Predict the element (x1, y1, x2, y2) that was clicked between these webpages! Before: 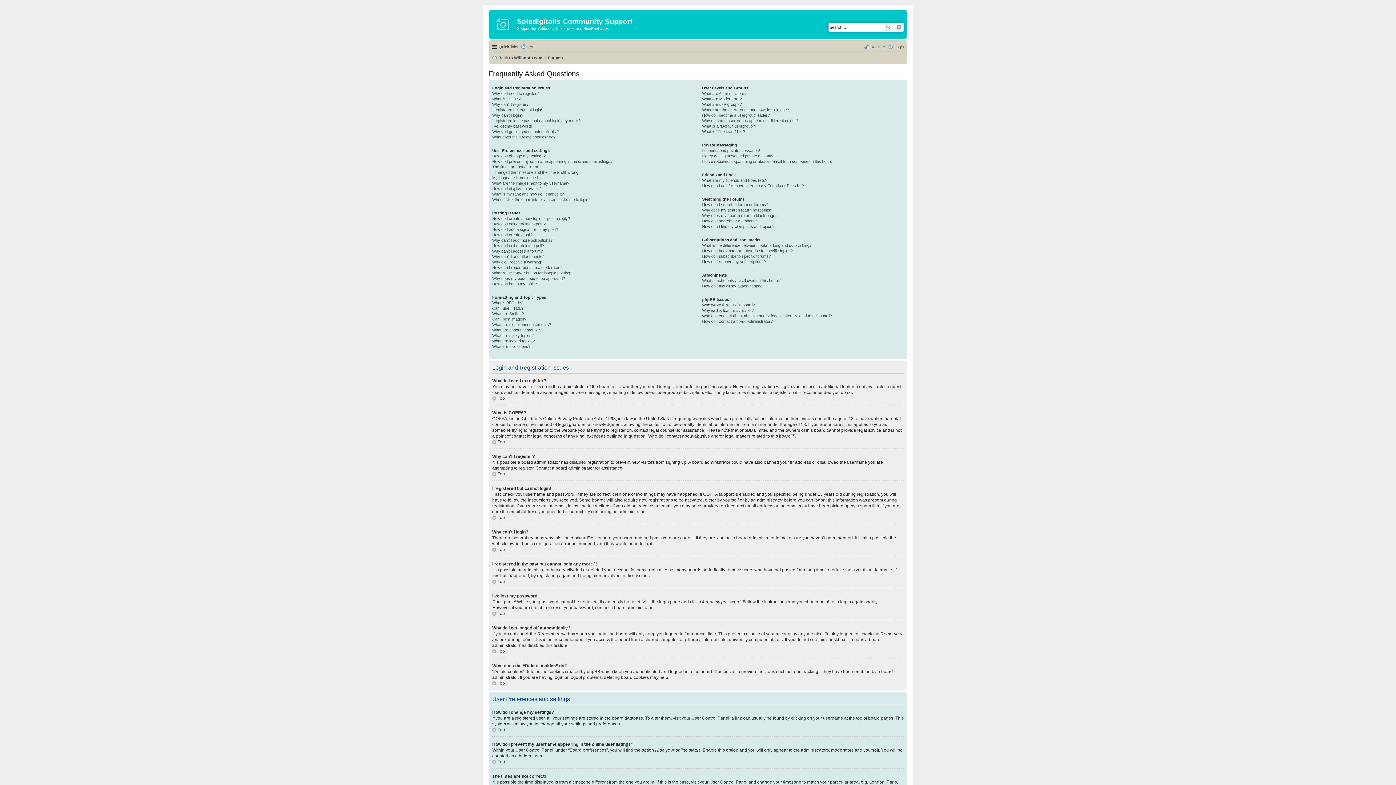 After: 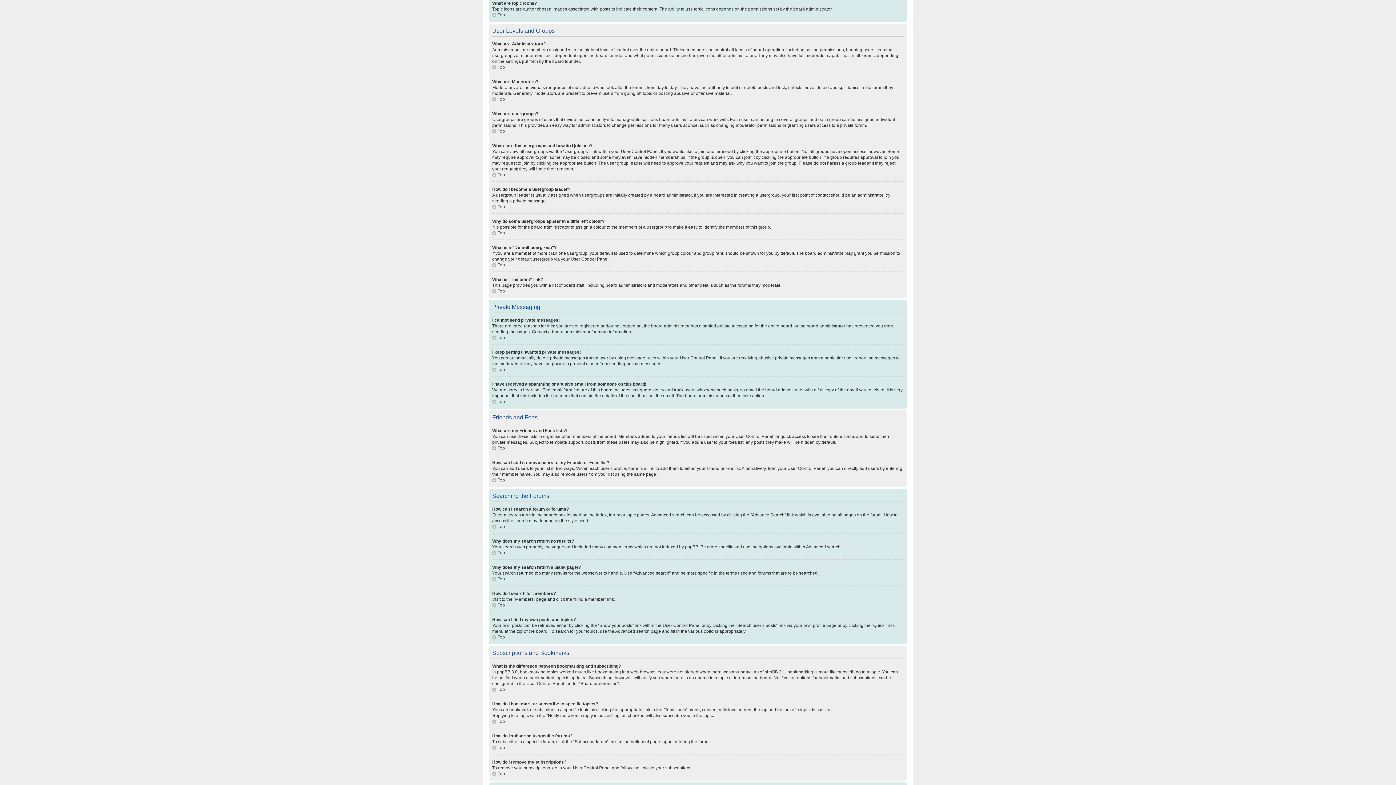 Action: label: What are topic icons? bbox: (492, 344, 530, 348)